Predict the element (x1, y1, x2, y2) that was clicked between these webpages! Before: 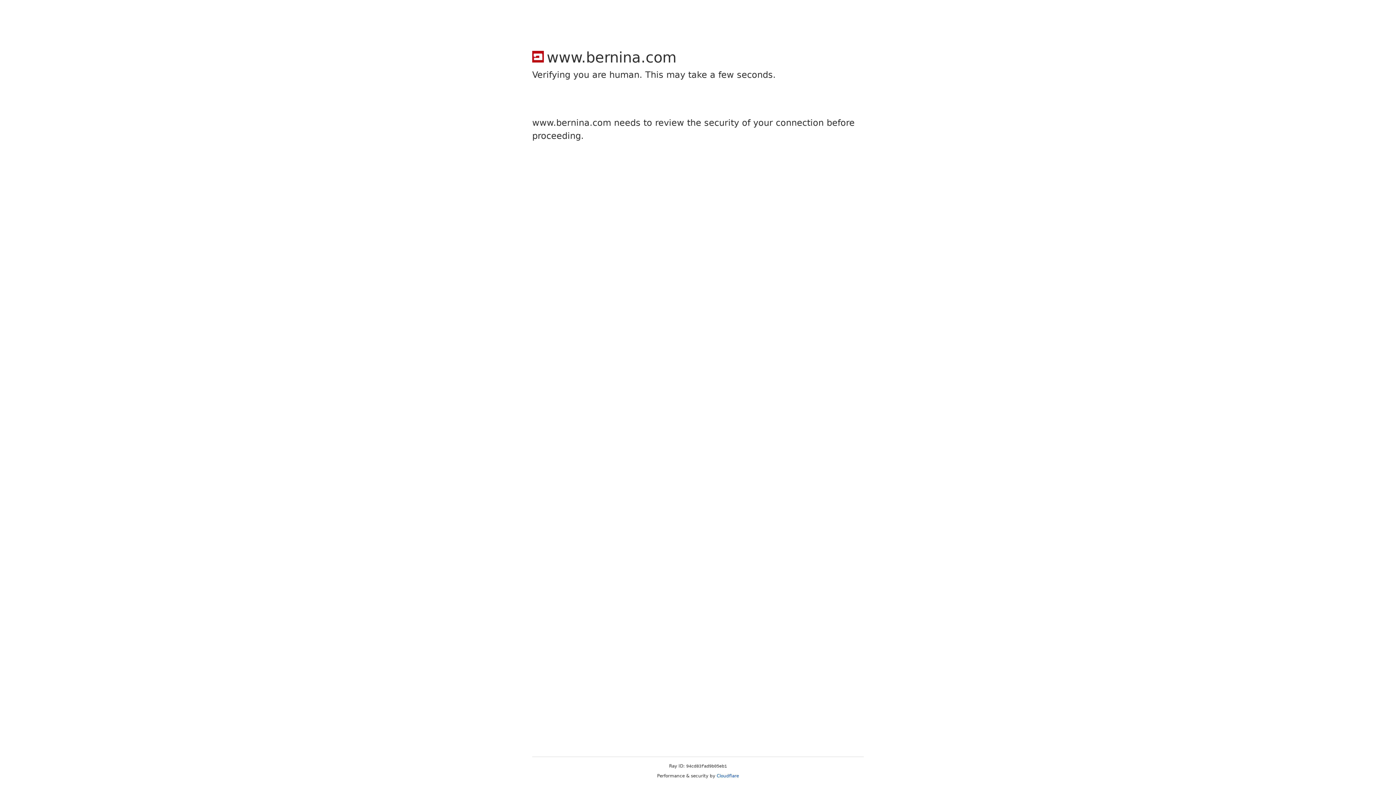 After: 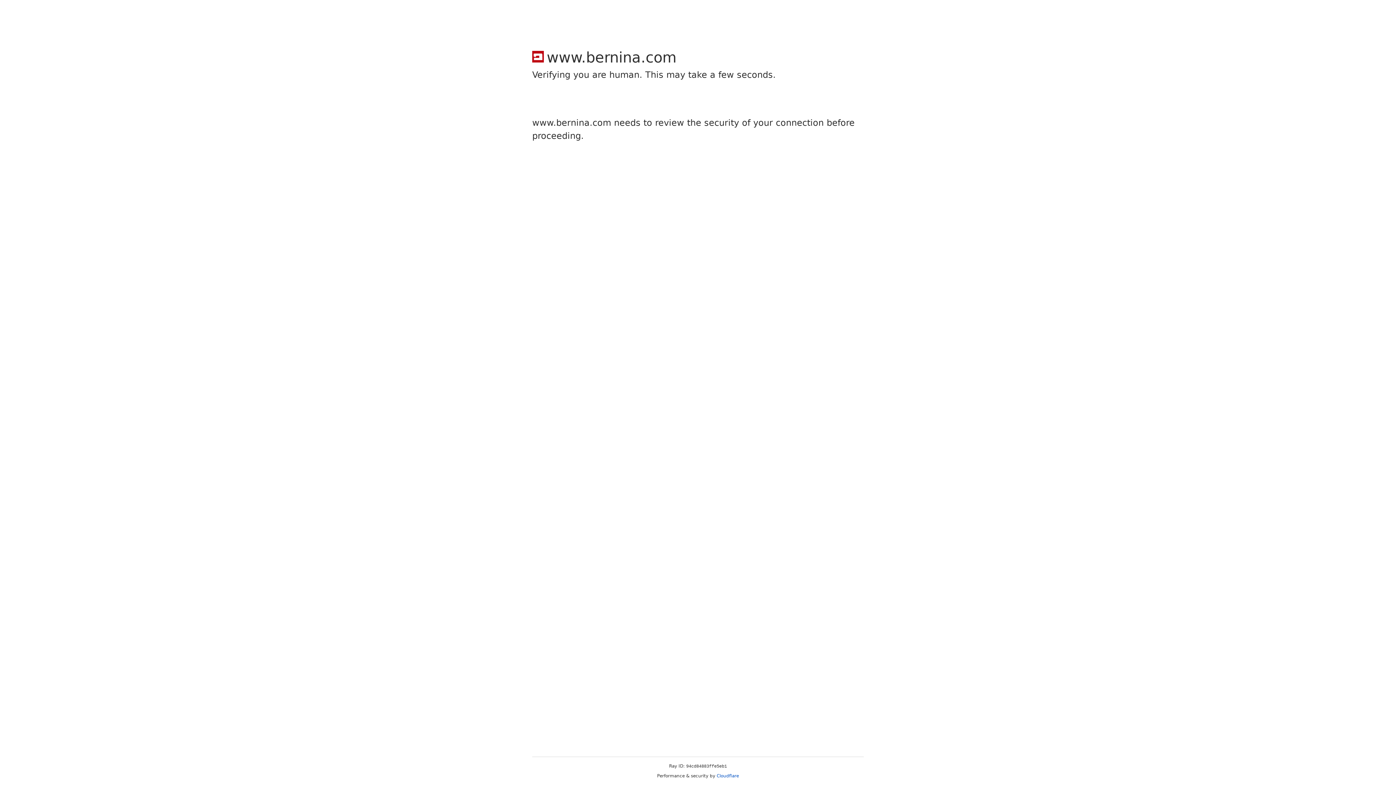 Action: bbox: (716, 773, 739, 778) label: Cloudflare